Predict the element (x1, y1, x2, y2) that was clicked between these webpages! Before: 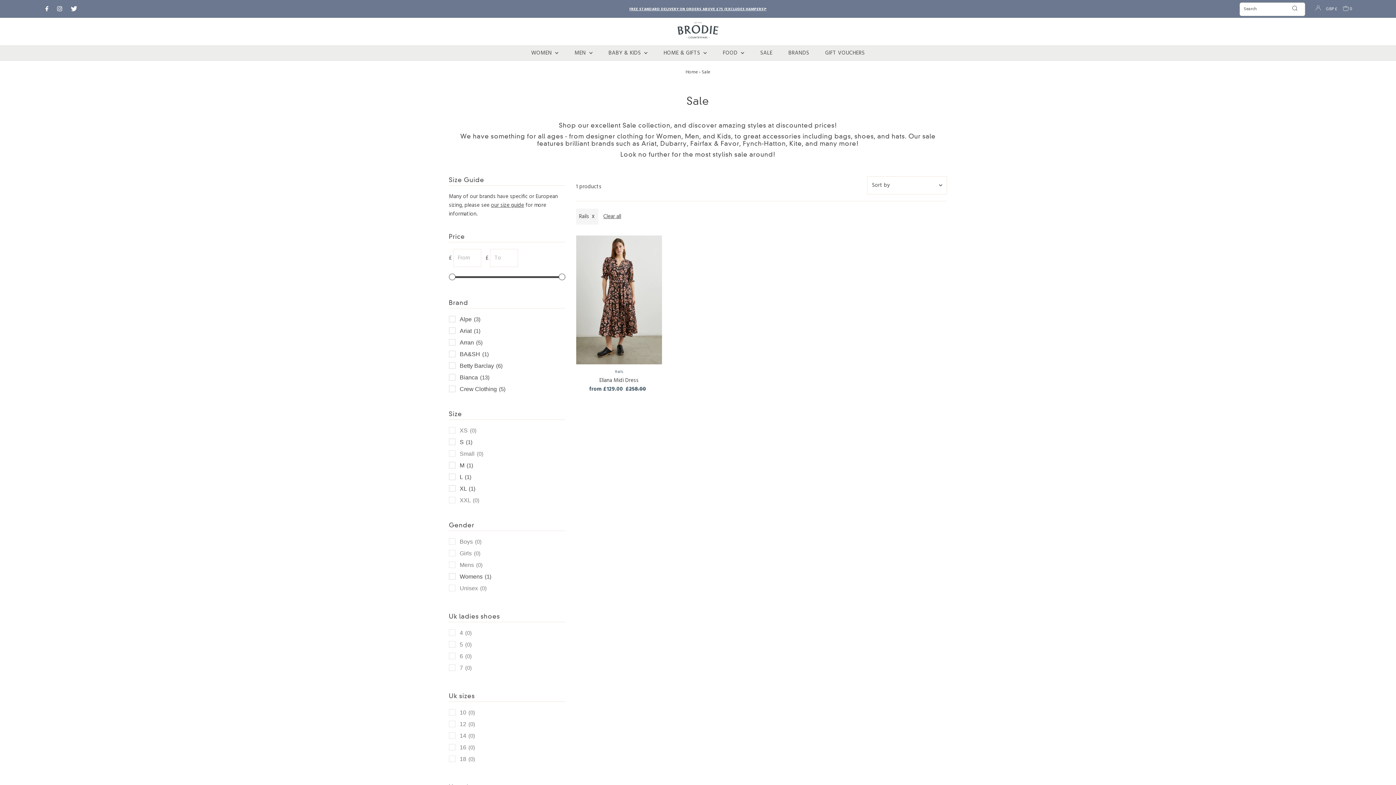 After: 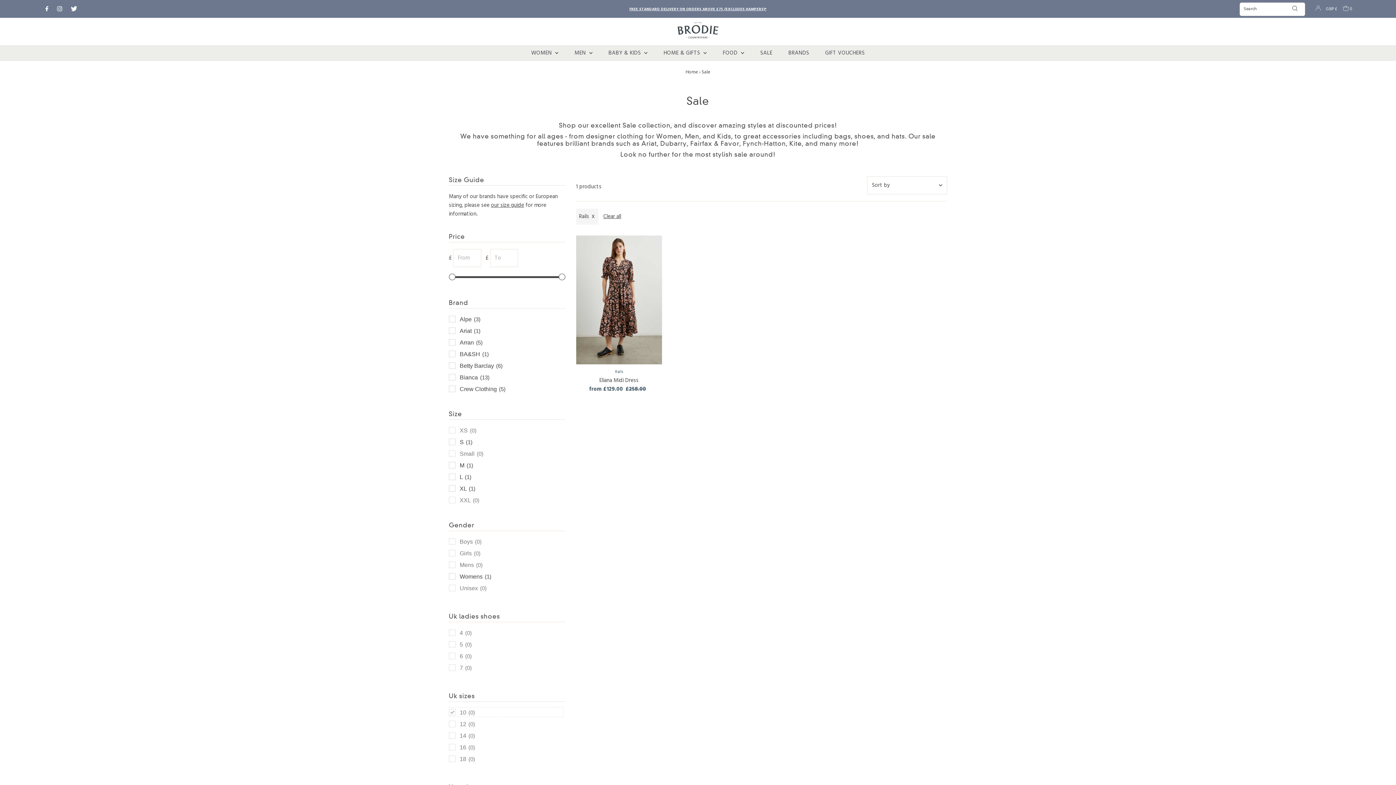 Action: label: 10 (0) bbox: (448, 707, 563, 717)